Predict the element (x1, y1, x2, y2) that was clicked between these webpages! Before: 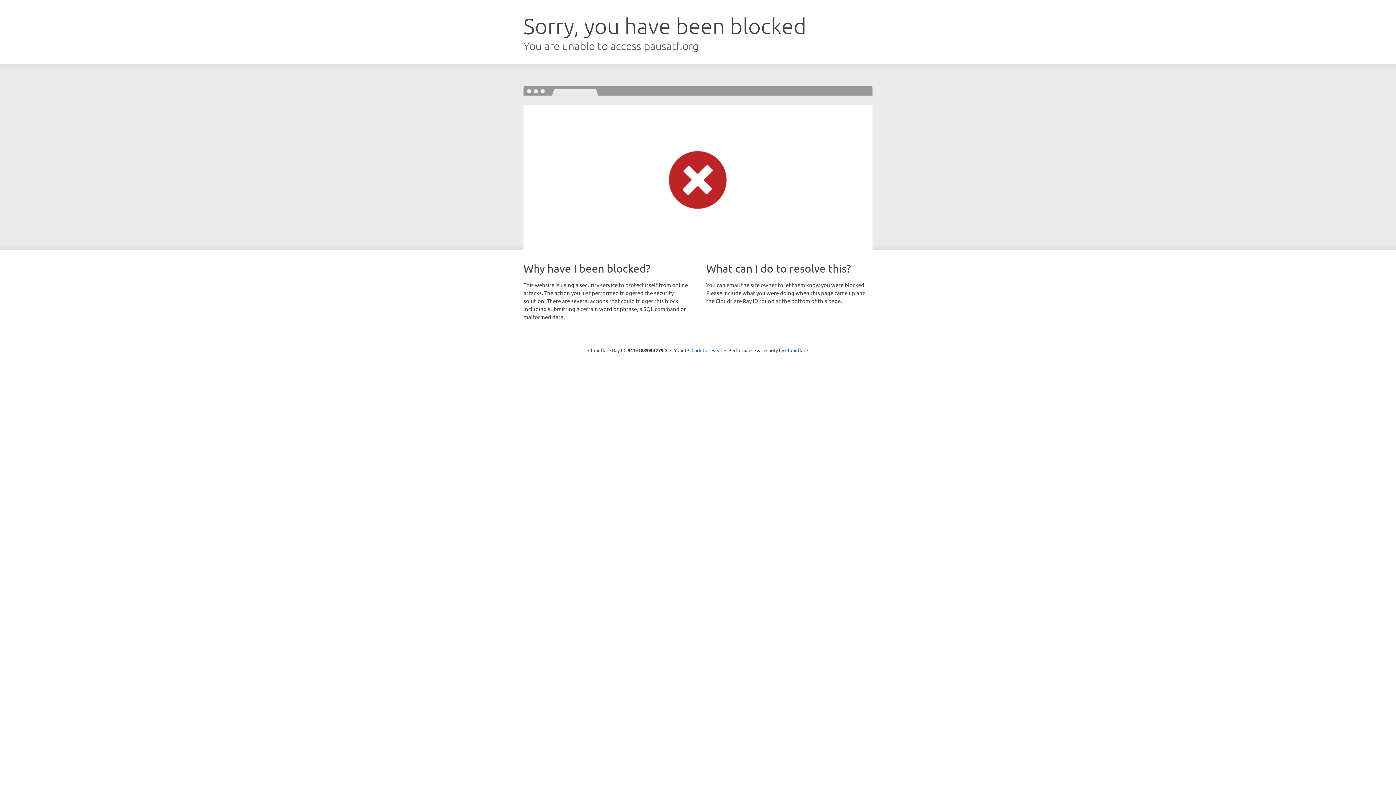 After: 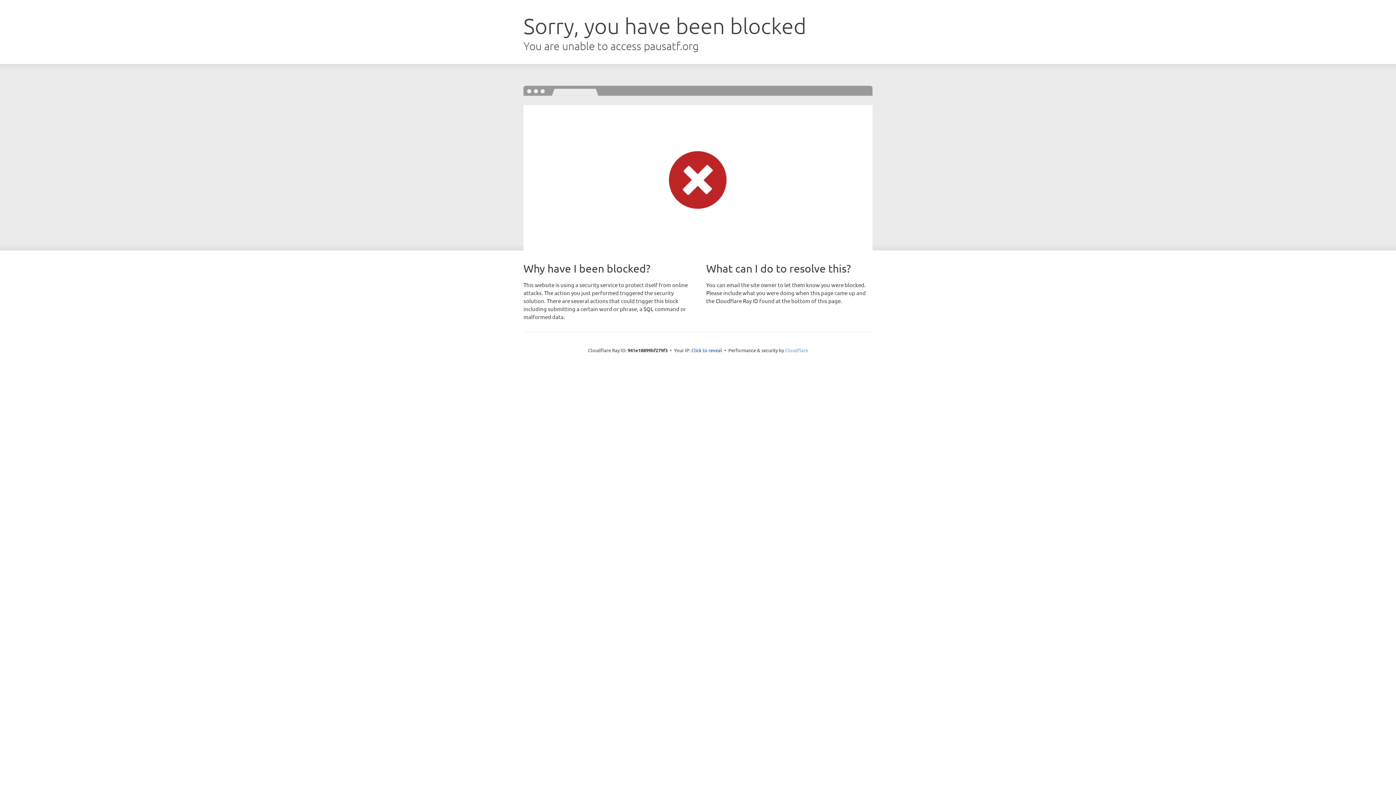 Action: bbox: (785, 347, 808, 353) label: Cloudflare